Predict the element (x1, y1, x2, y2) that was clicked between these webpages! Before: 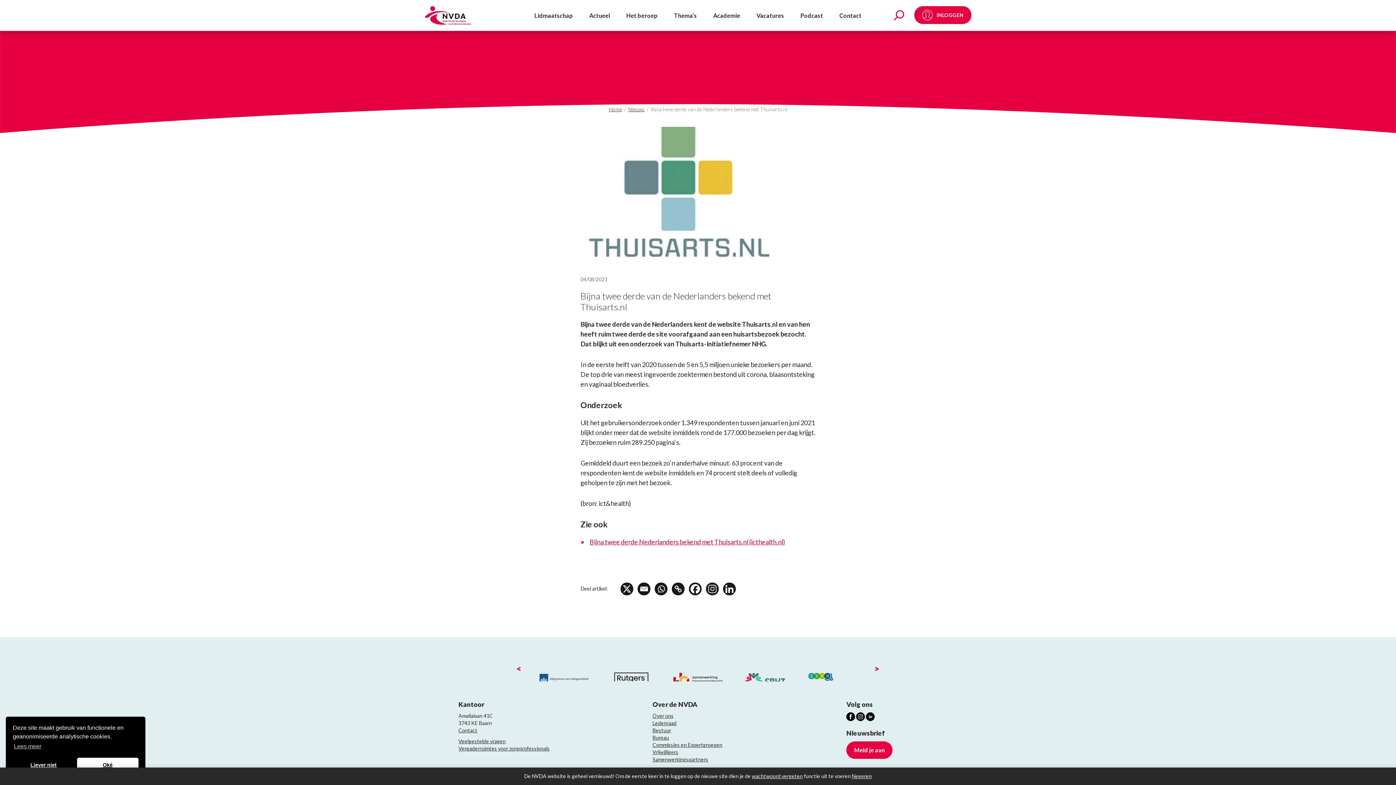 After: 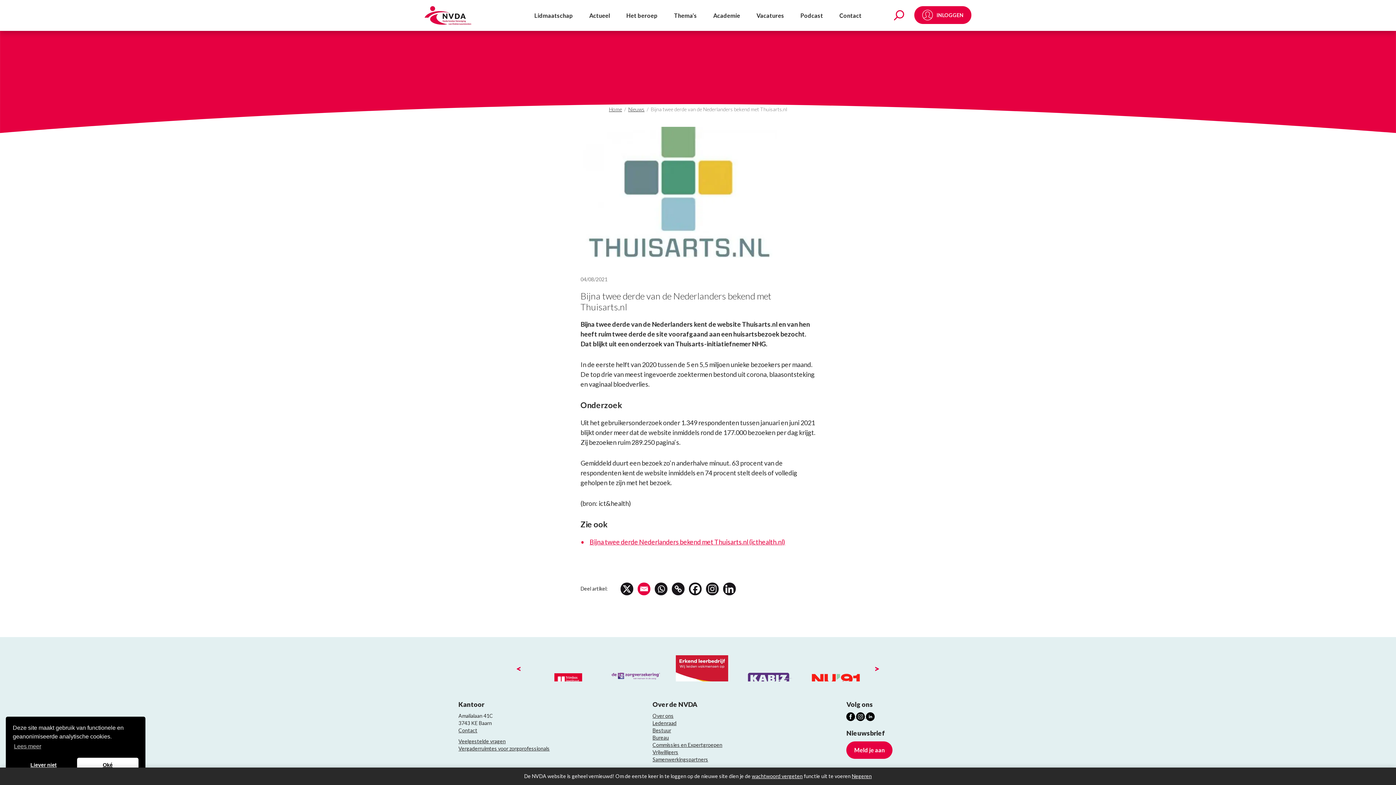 Action: bbox: (637, 582, 650, 595) label: Email